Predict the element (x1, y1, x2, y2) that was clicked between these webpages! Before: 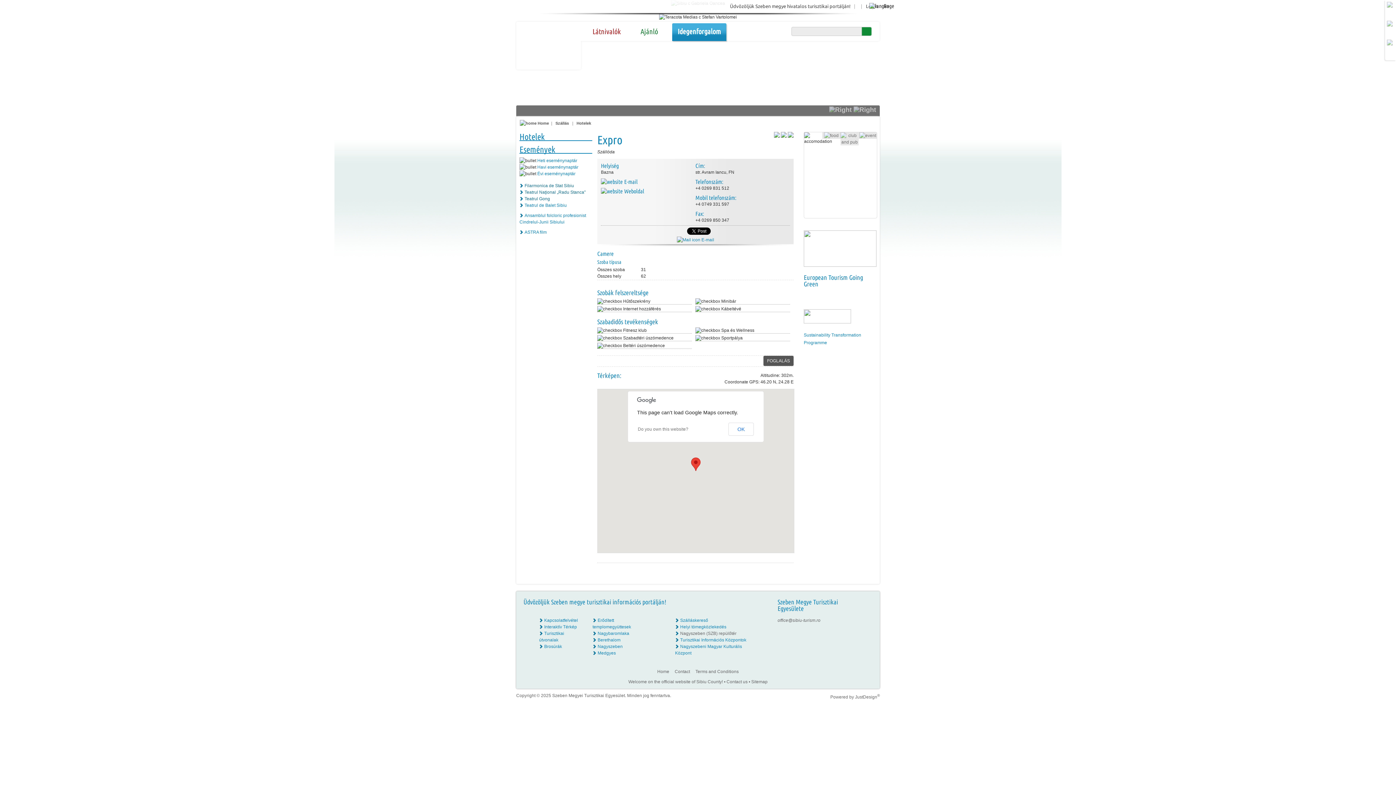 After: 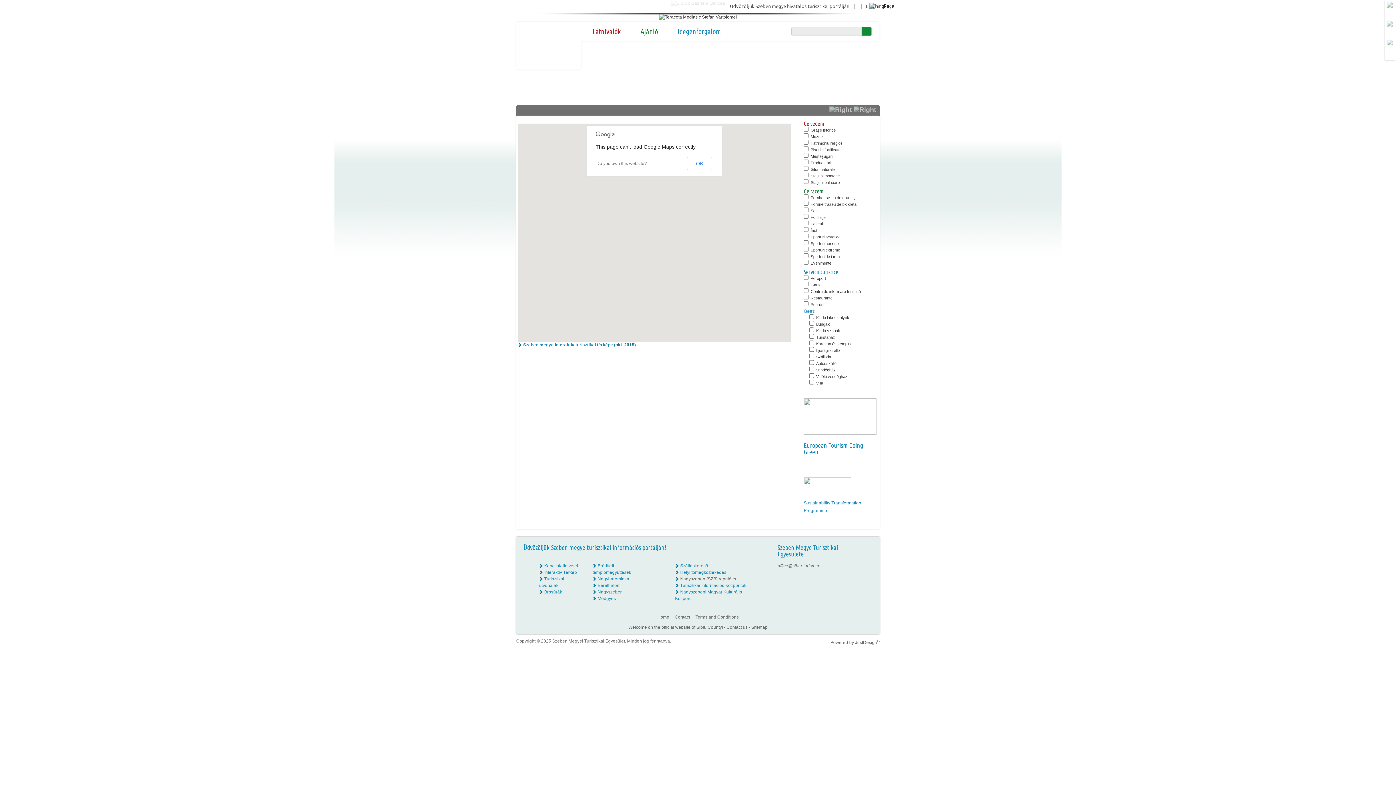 Action: bbox: (856, 3, 861, 8)